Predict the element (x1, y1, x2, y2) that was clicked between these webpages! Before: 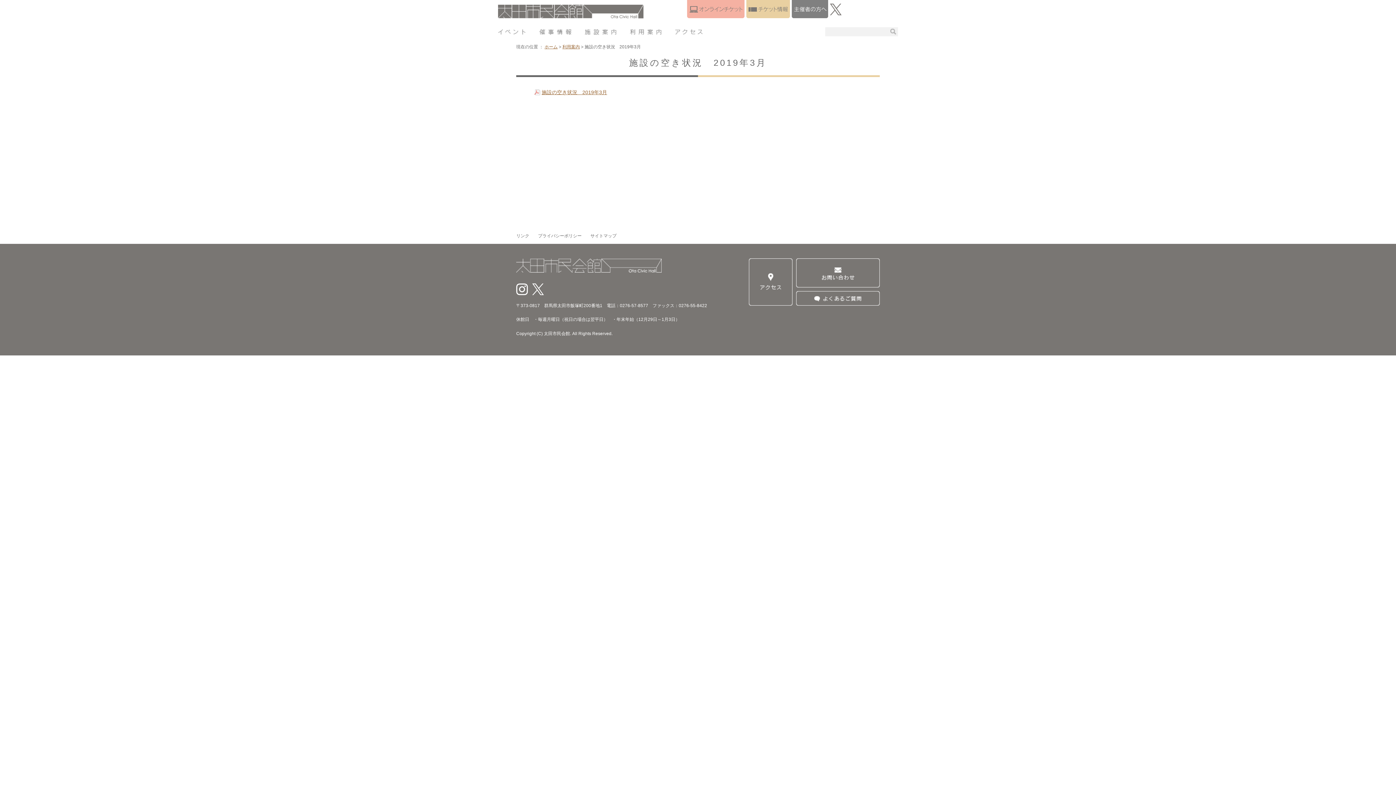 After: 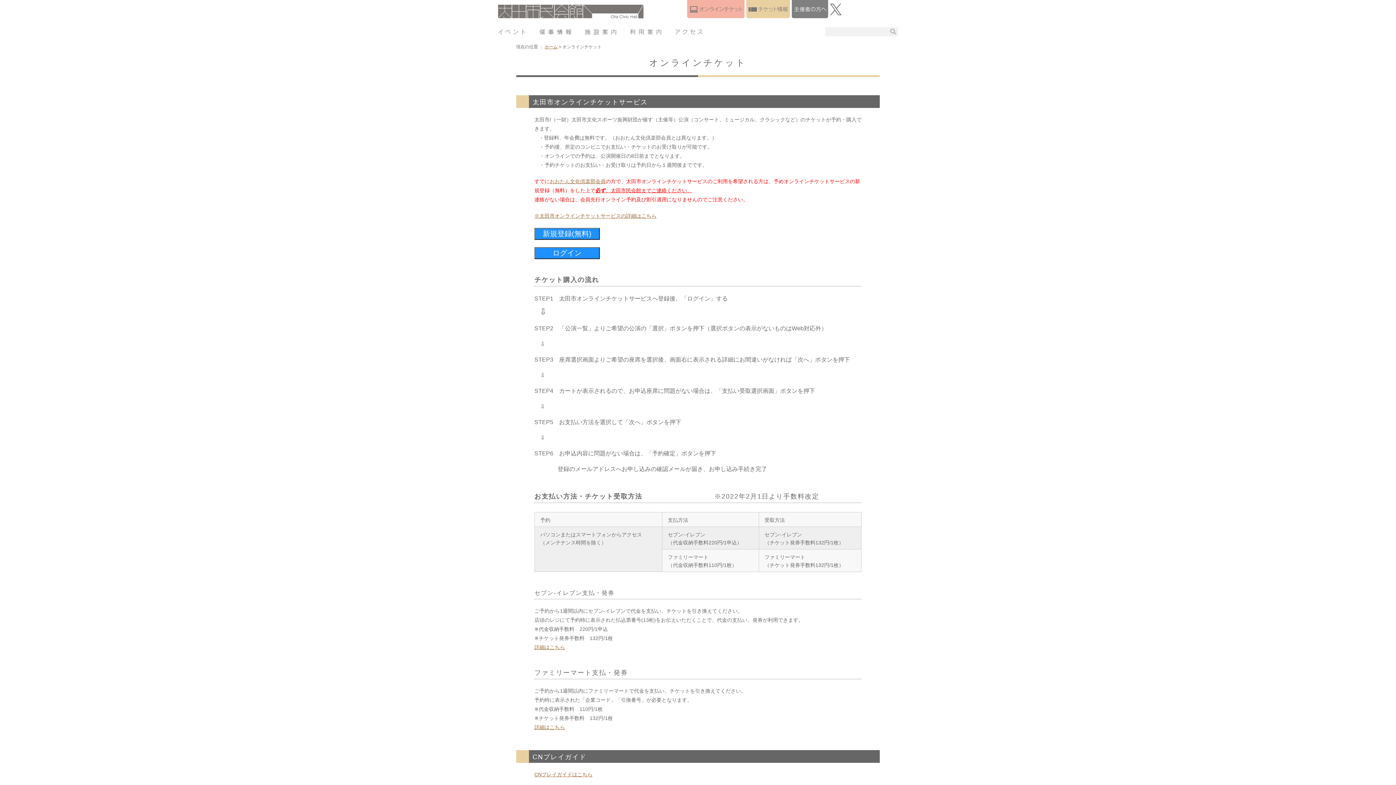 Action: bbox: (687, 12, 744, 18)